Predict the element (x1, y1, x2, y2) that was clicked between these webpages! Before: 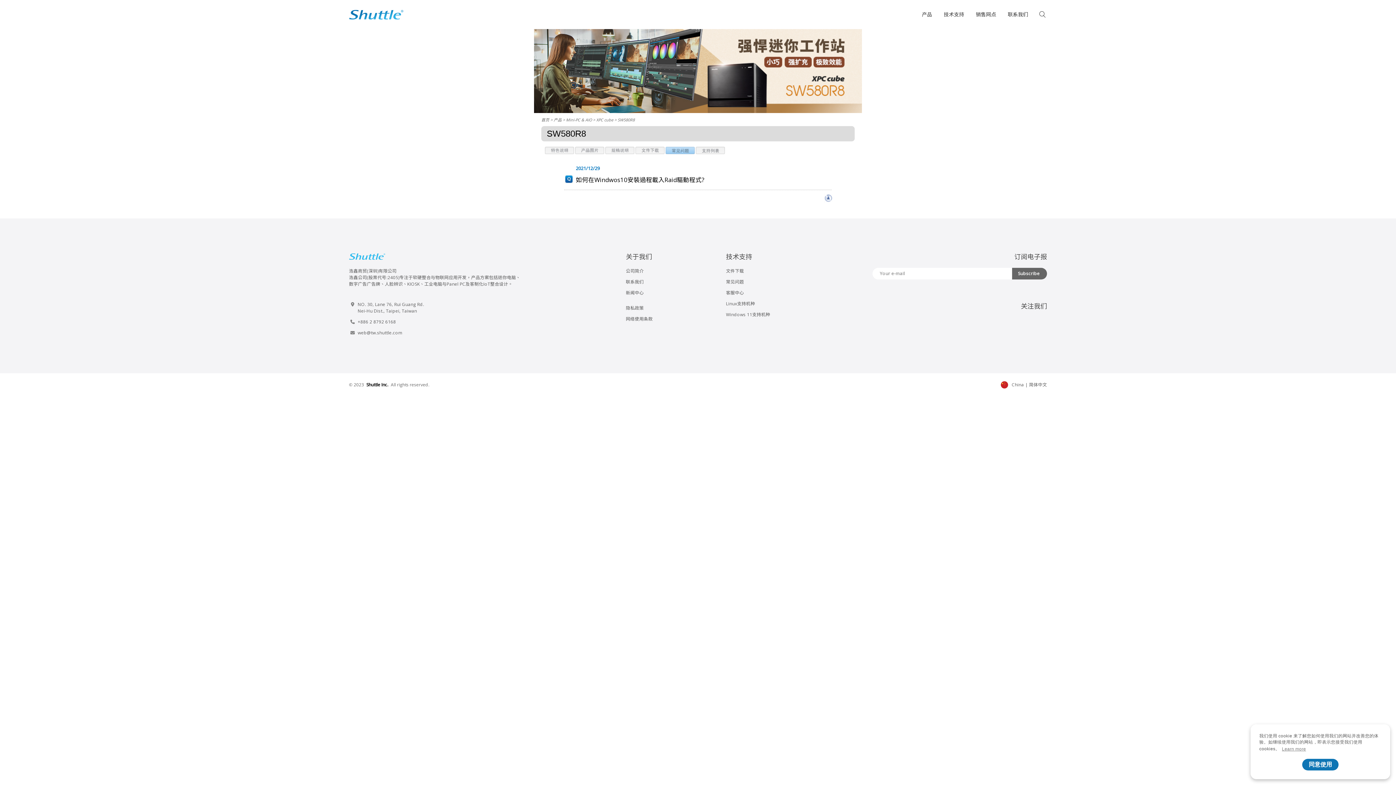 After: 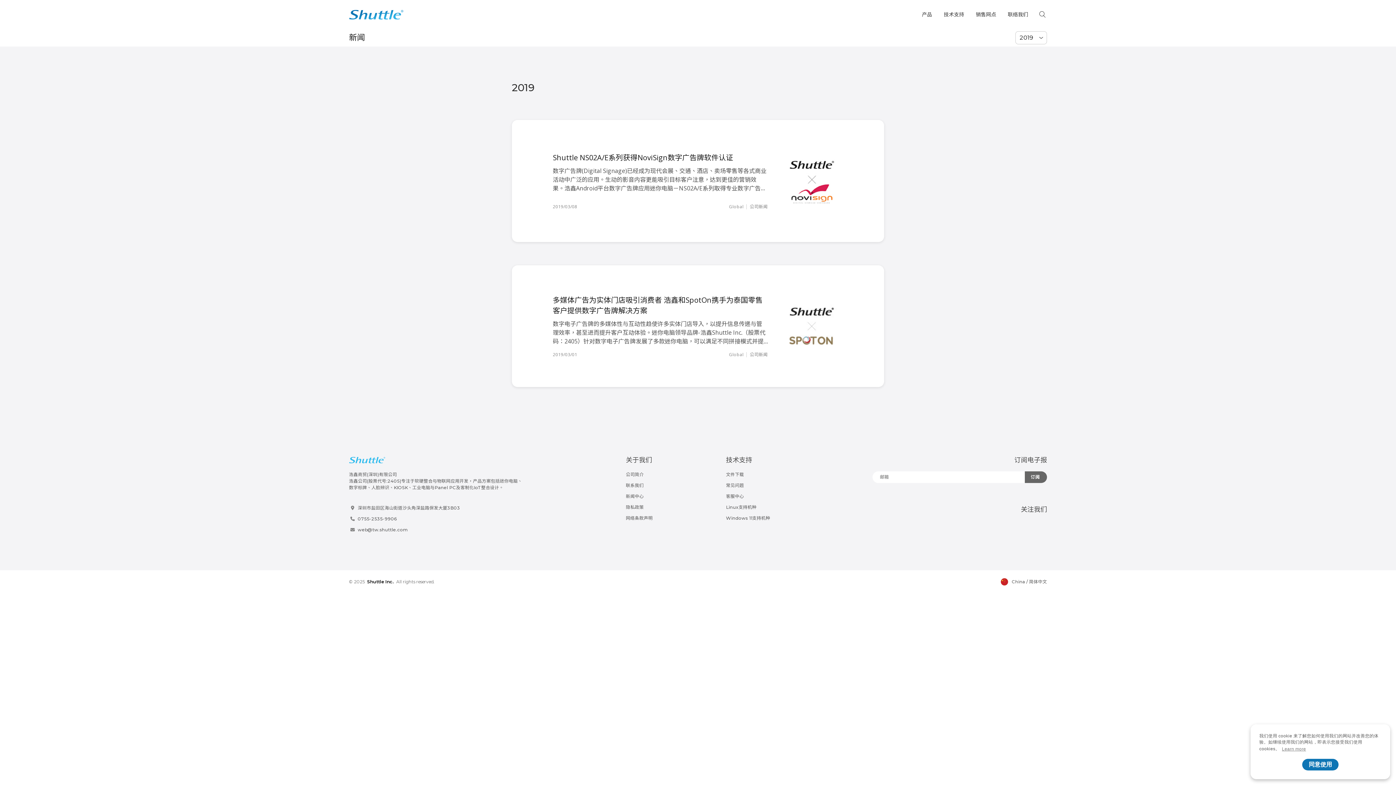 Action: label: 新闻中心 bbox: (626, 287, 643, 298)